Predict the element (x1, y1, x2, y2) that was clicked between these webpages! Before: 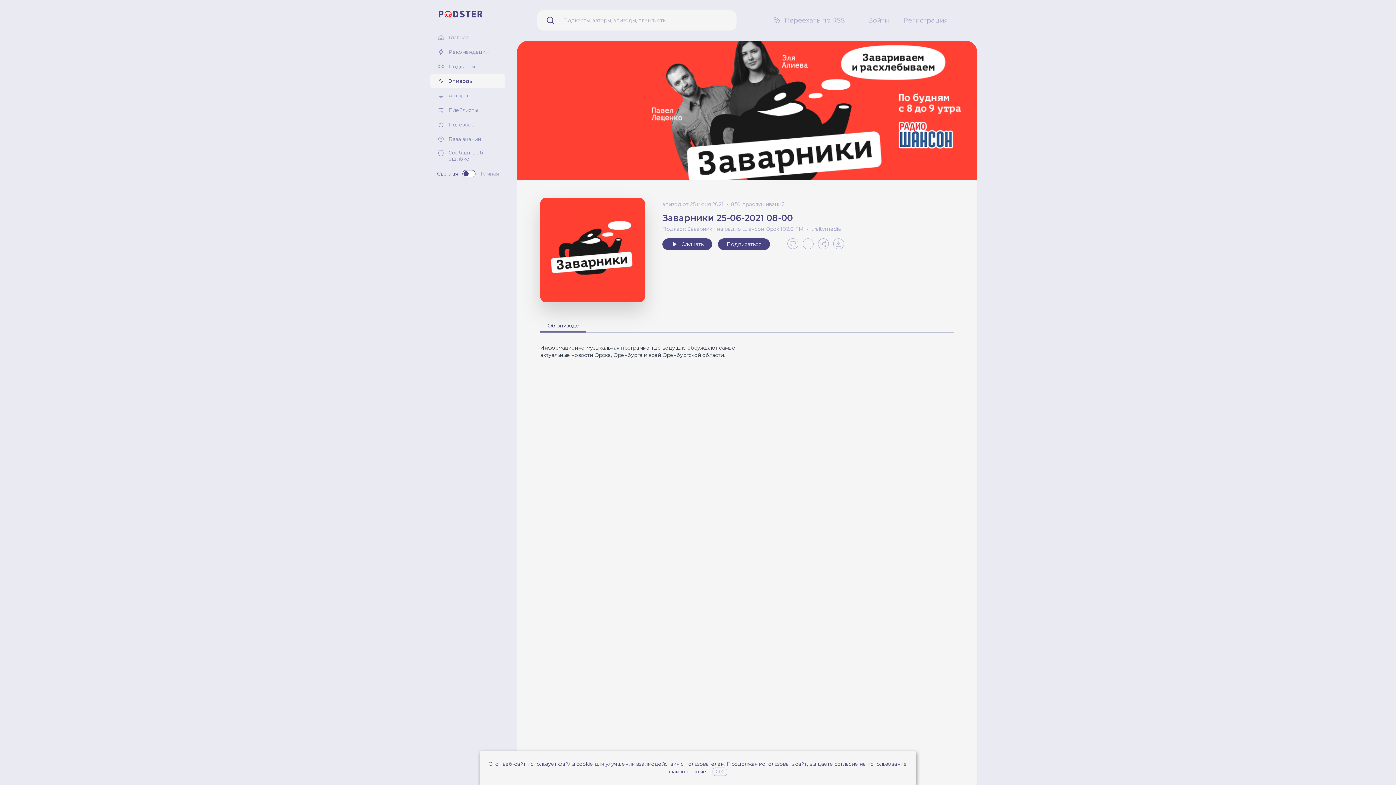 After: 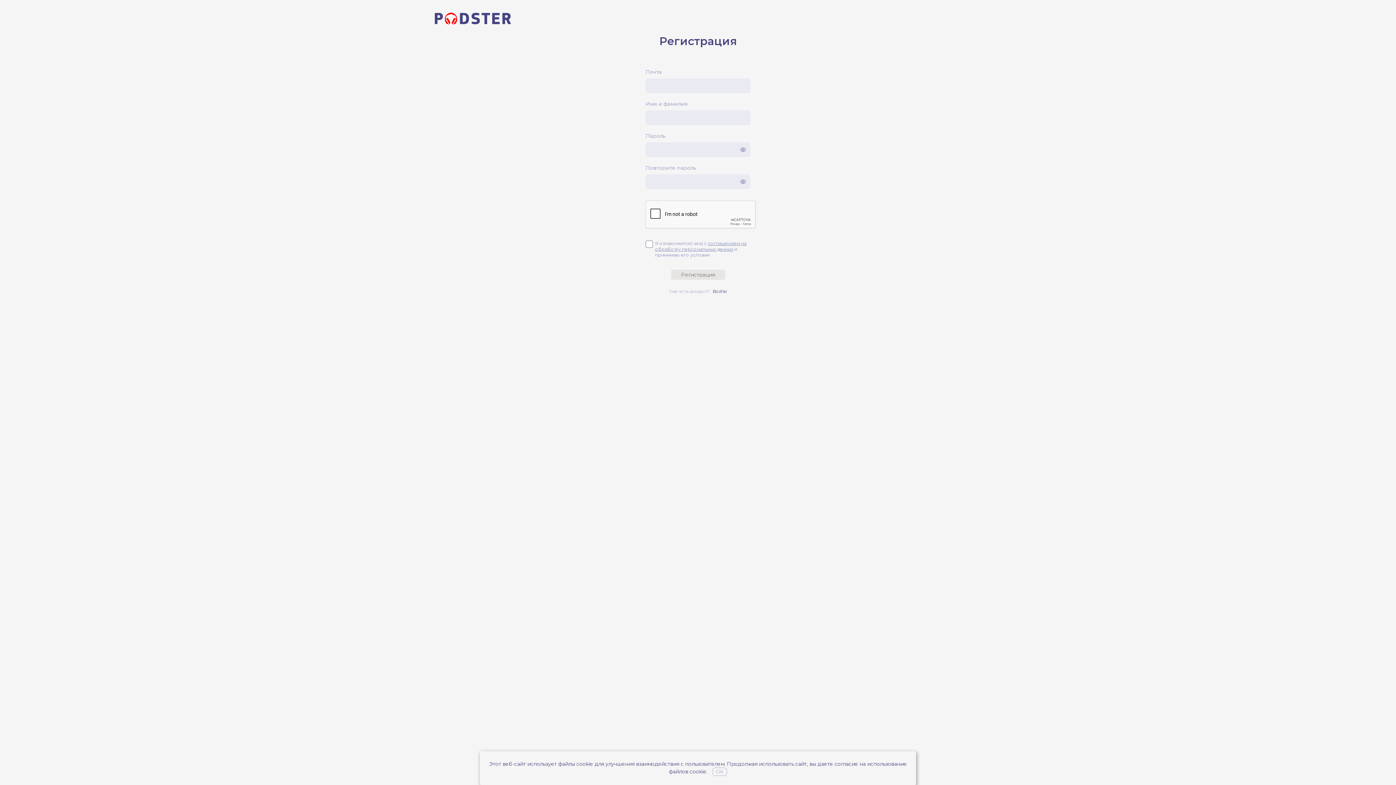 Action: bbox: (773, 15, 845, 25) label: Переехать по RSS